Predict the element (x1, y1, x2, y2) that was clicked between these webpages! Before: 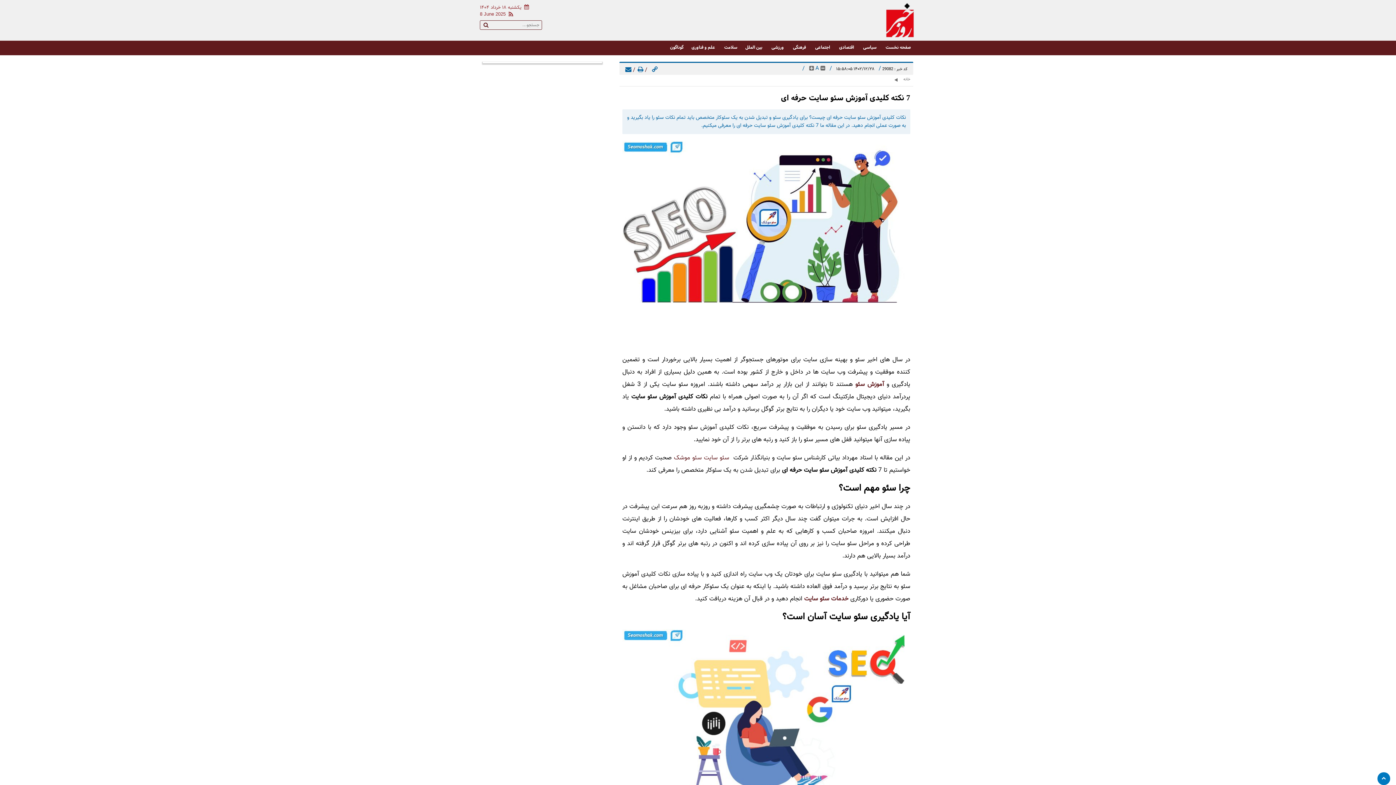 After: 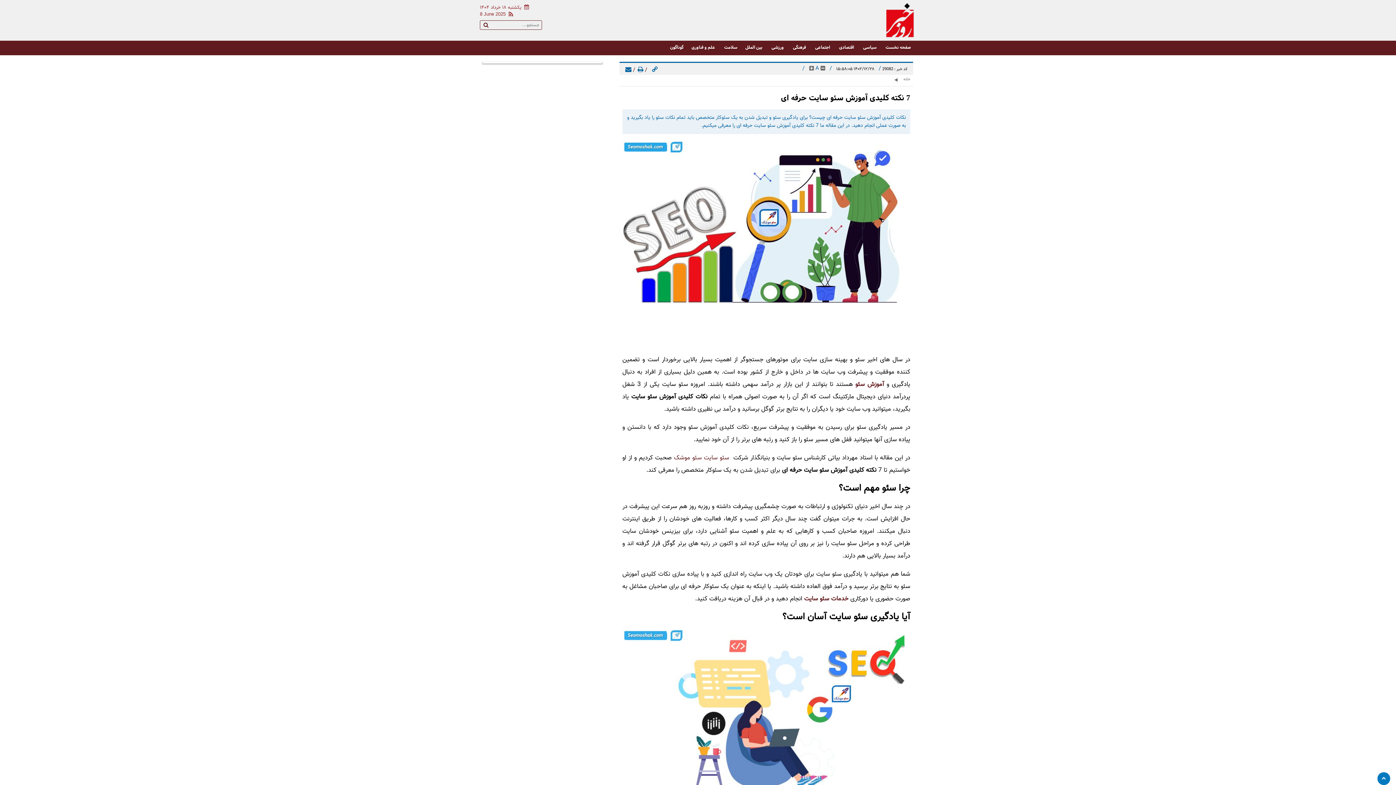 Action: label: صفحه نخست bbox: (885, 44, 911, 50)